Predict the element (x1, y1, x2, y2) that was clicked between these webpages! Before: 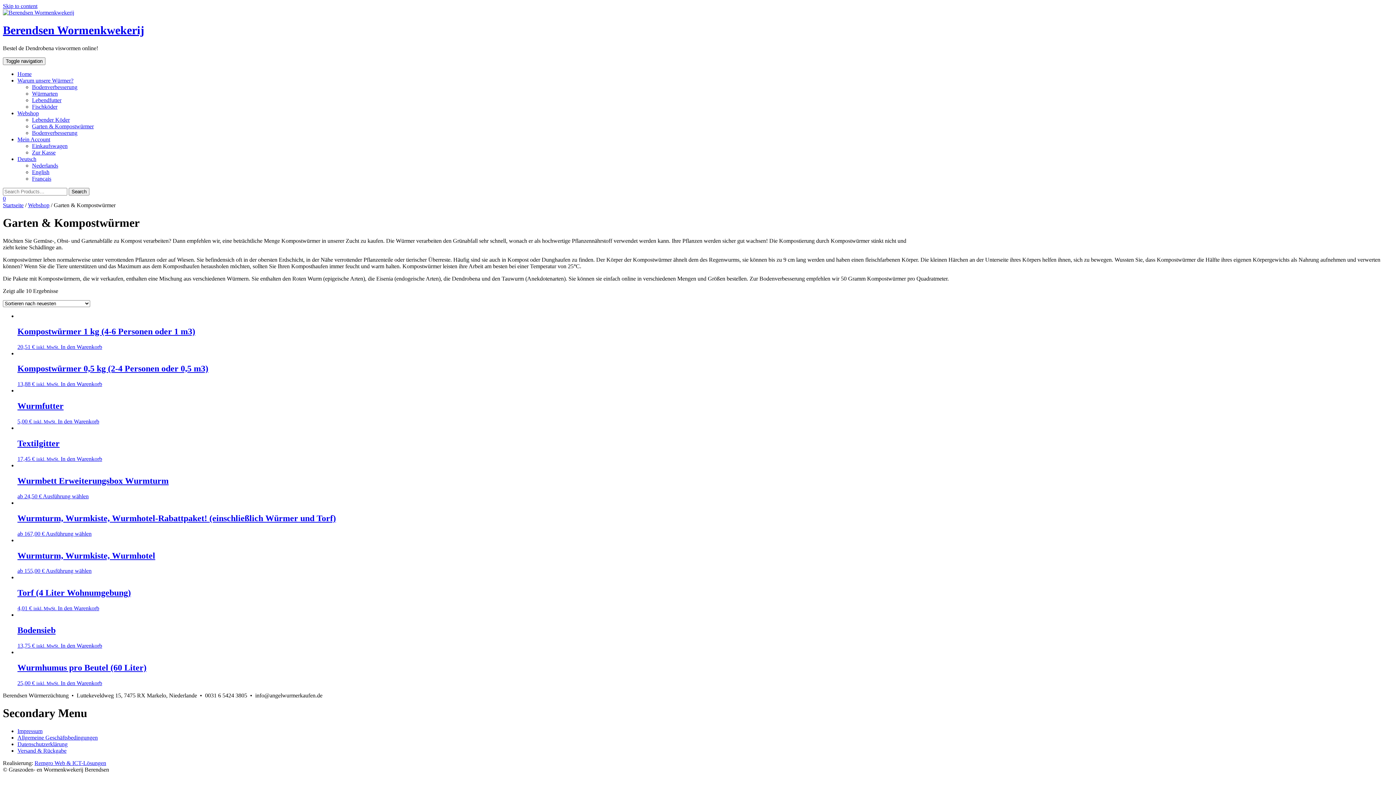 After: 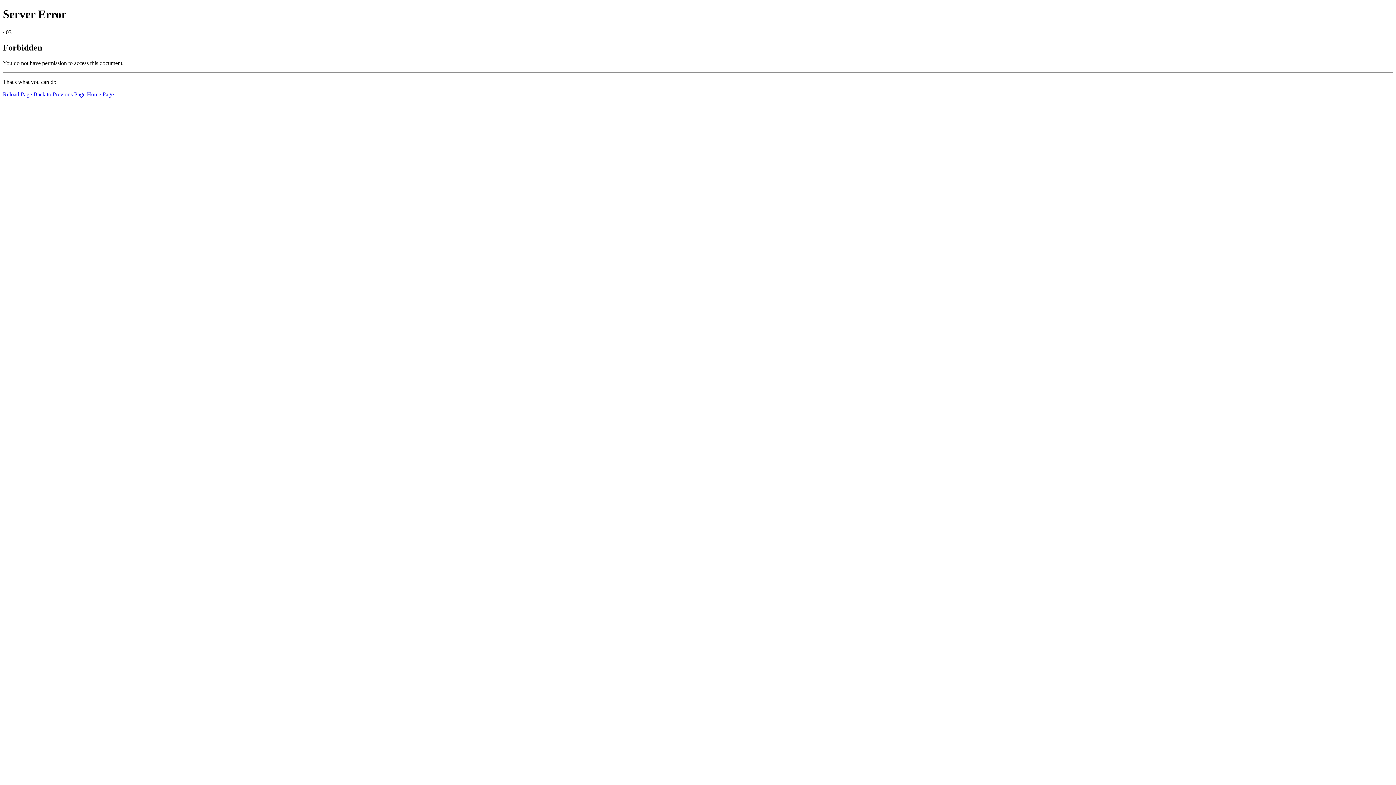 Action: bbox: (32, 129, 77, 135) label: Bodenverbesserung